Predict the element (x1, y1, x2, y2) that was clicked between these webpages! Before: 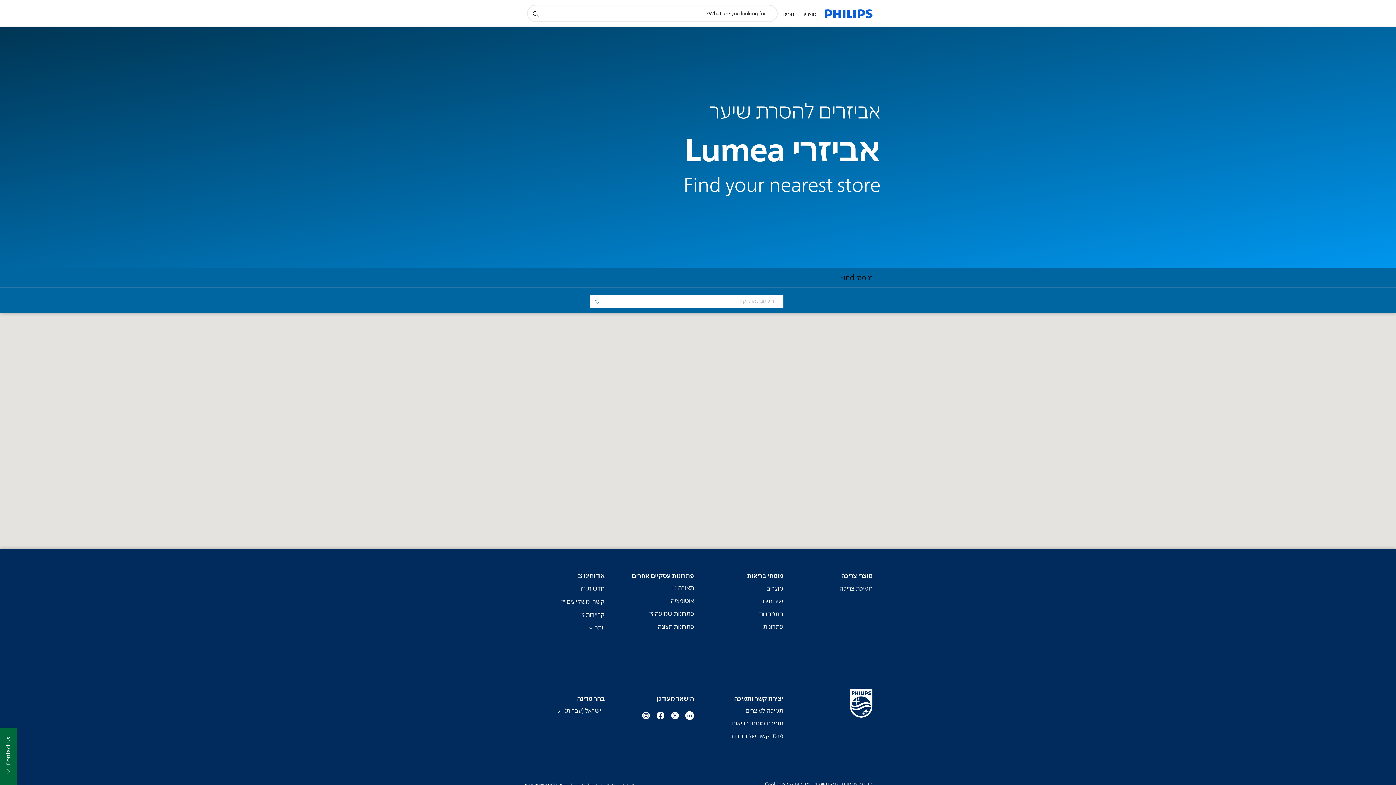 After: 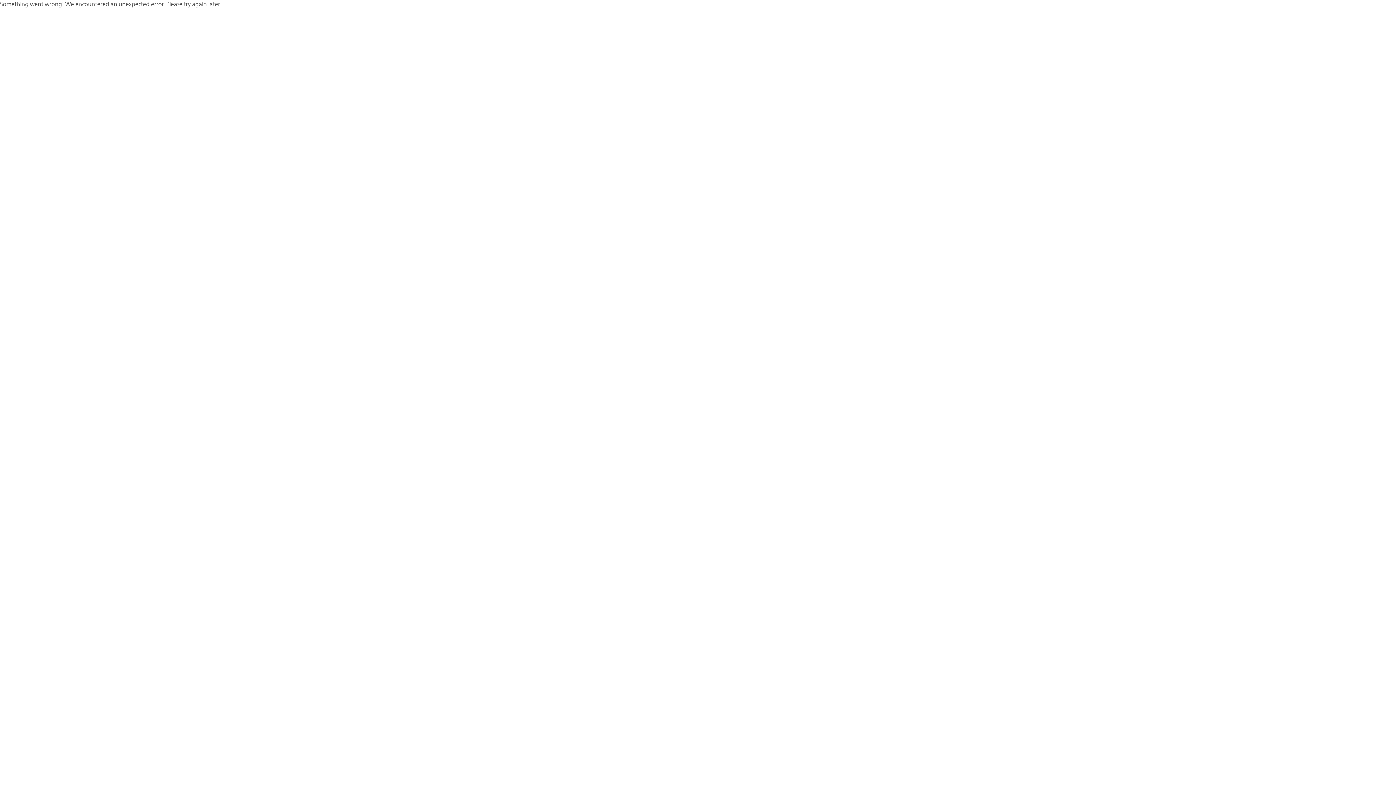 Action: label: פתרונות bbox: (763, 623, 783, 631)